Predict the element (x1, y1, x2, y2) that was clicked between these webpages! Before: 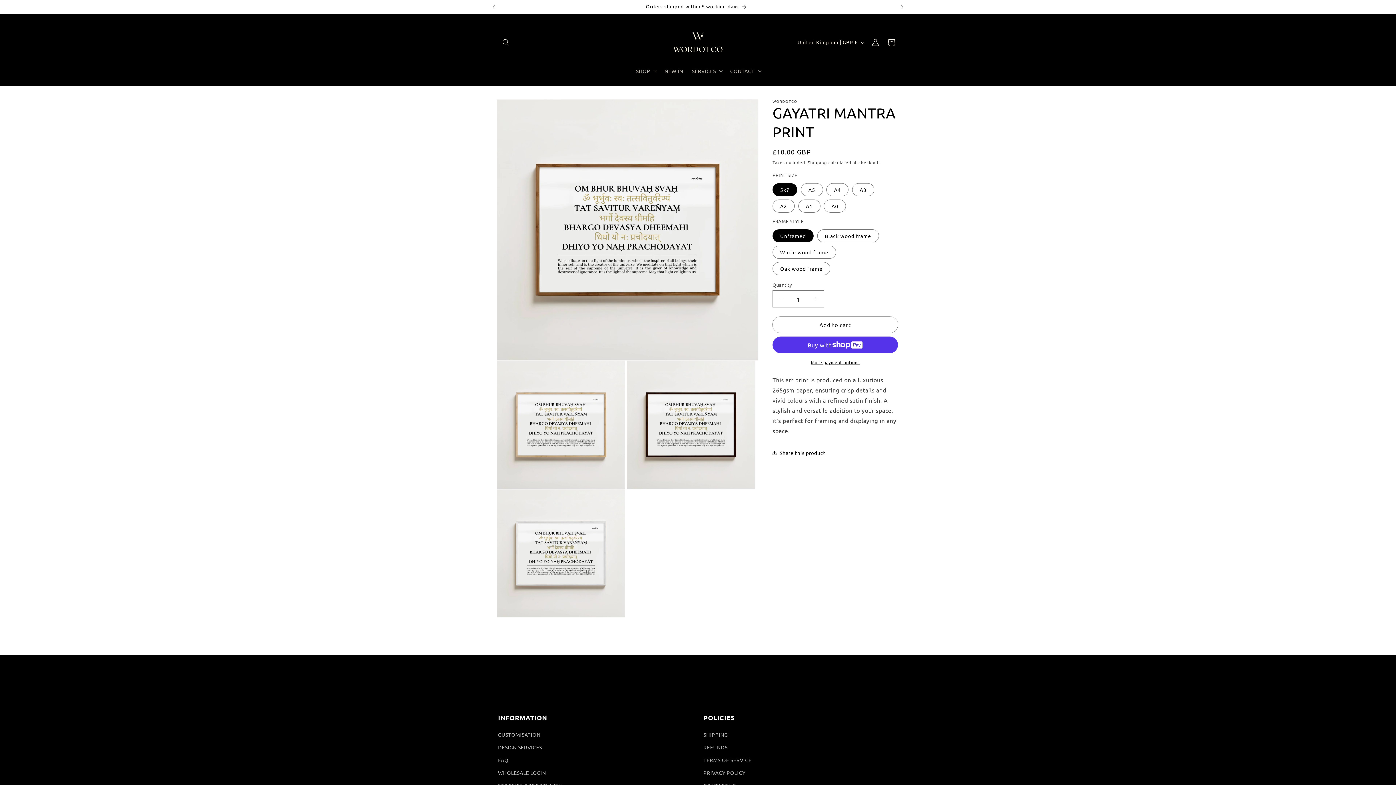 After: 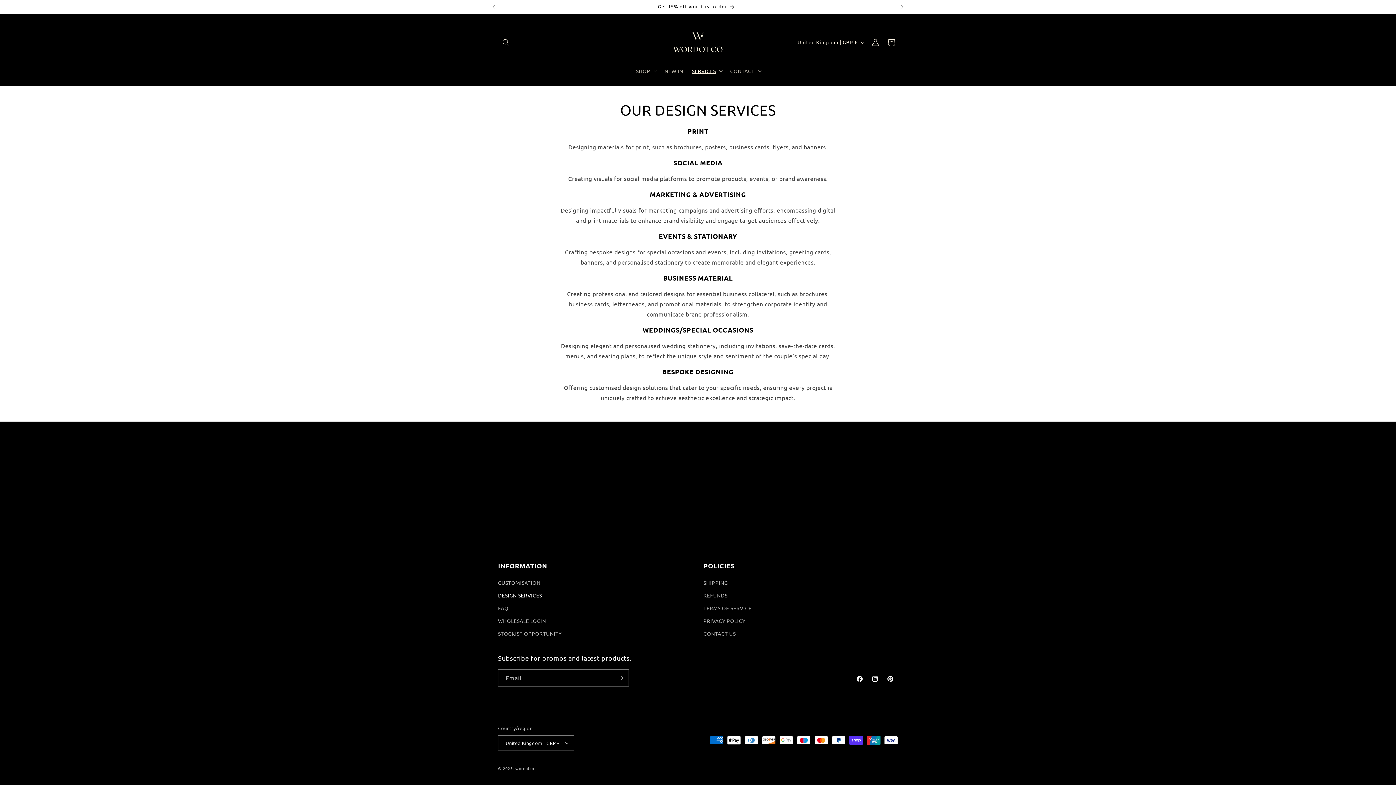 Action: bbox: (498, 741, 542, 754) label: DESIGN SERVICES